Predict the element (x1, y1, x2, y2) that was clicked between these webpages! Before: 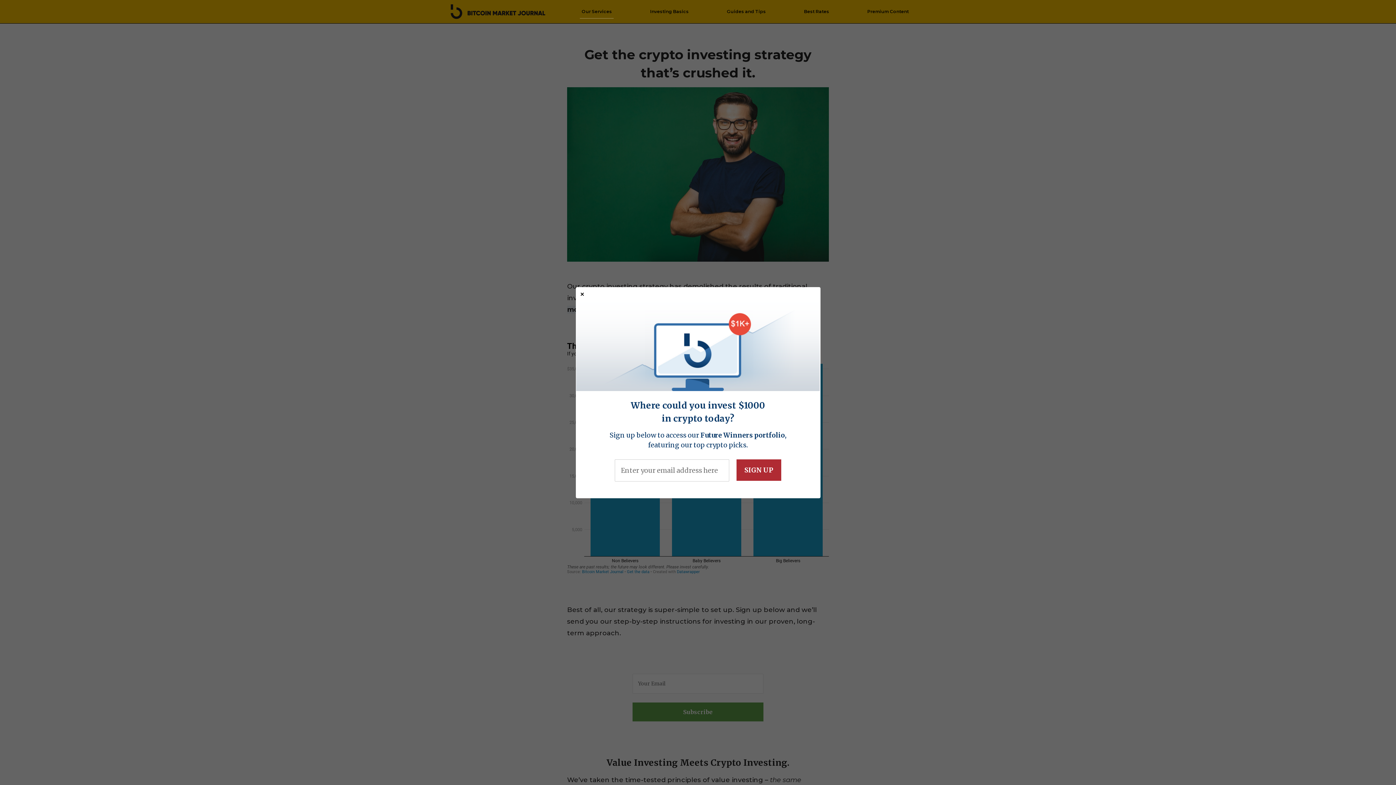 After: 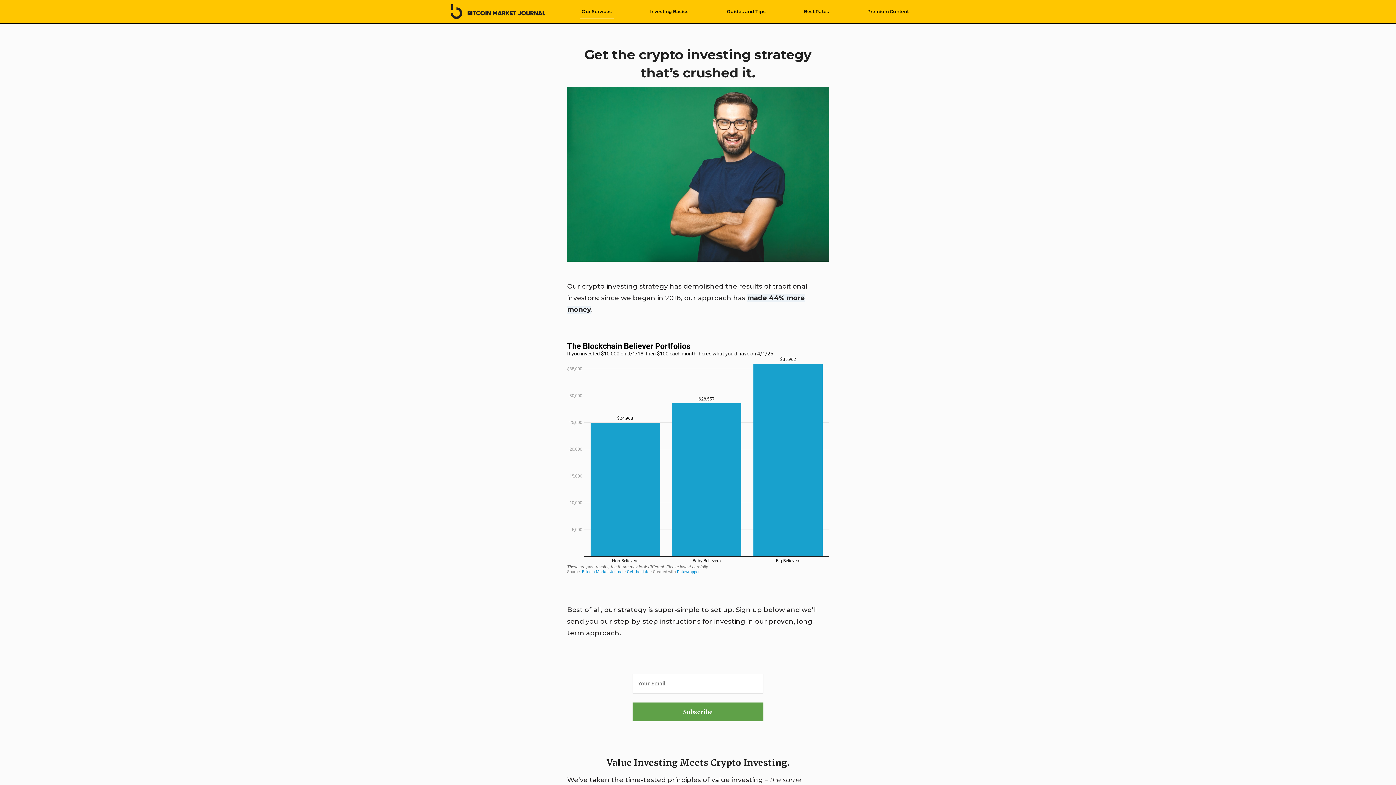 Action: label: Investing Basics bbox: (648, 4, 690, 18)